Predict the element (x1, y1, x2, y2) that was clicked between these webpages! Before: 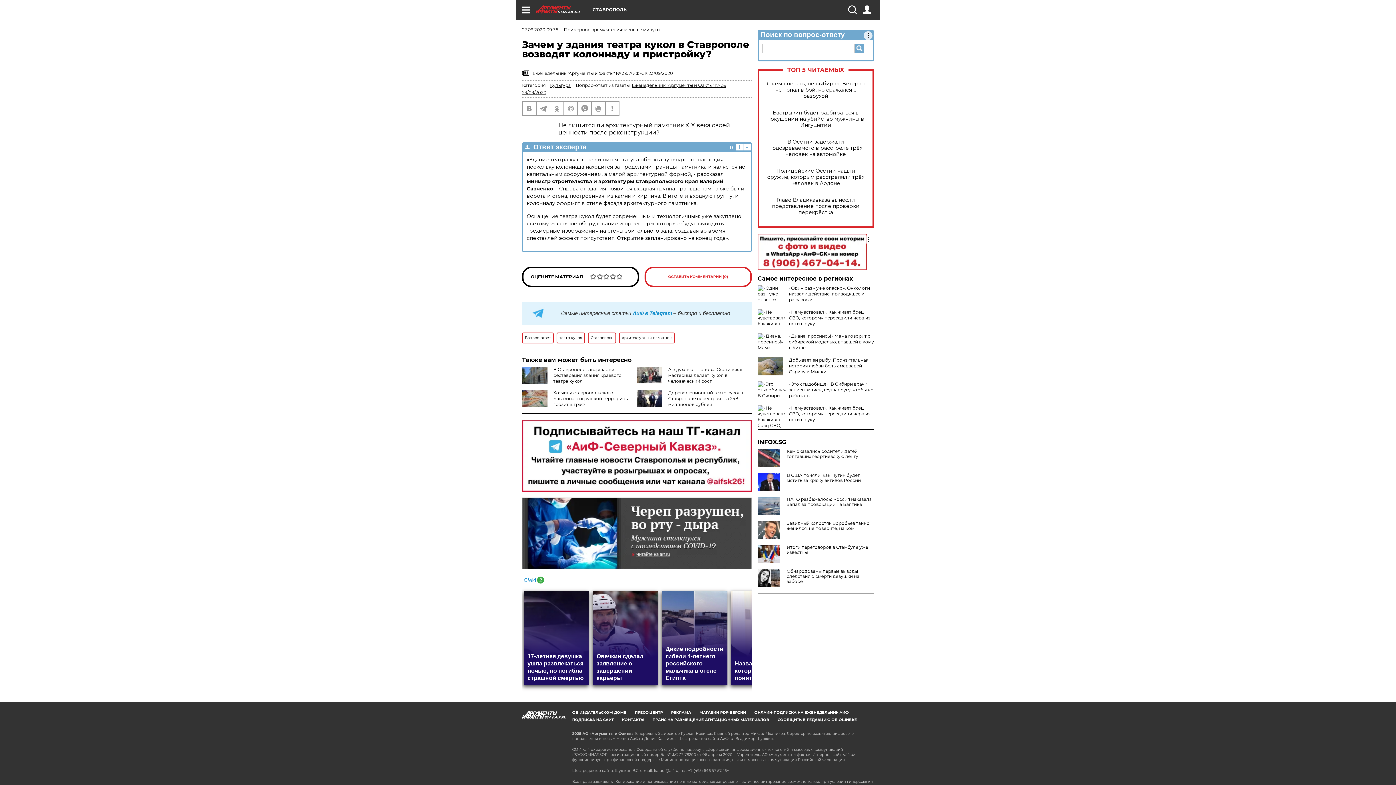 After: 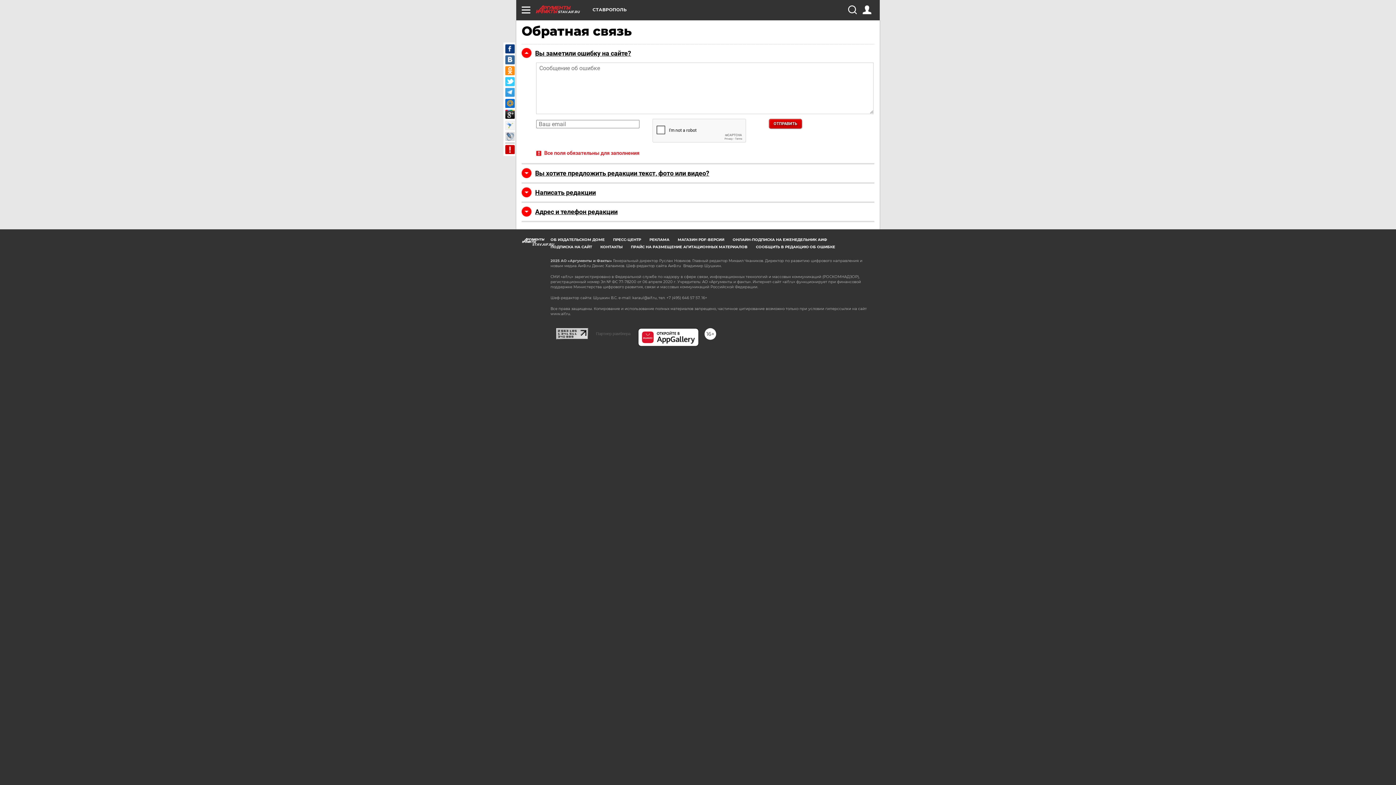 Action: bbox: (777, 717, 857, 722) label: СООБЩИТЬ В РЕДАКЦИЮ ОБ ОШИБКЕ